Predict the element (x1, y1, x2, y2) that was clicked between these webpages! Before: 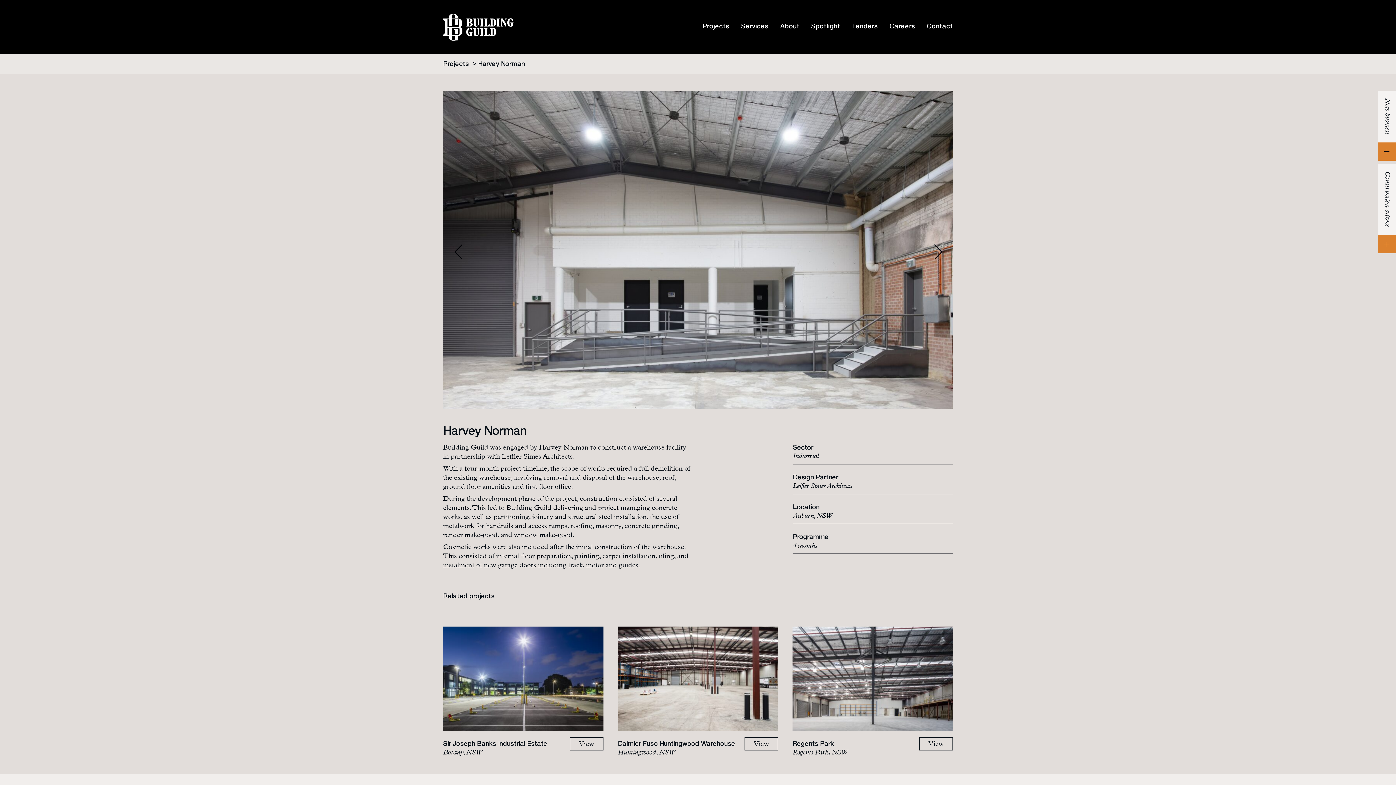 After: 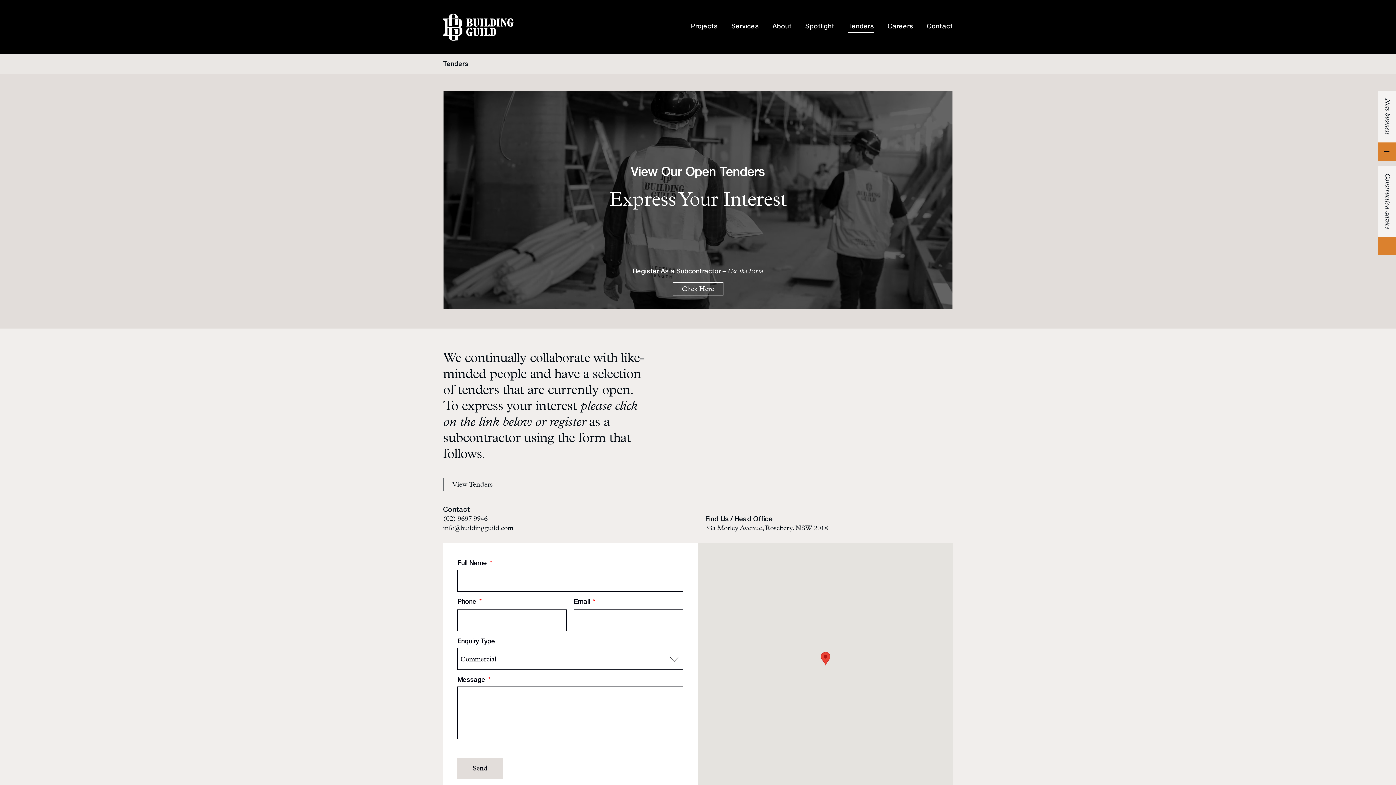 Action: label: Tenders bbox: (852, 22, 878, 31)